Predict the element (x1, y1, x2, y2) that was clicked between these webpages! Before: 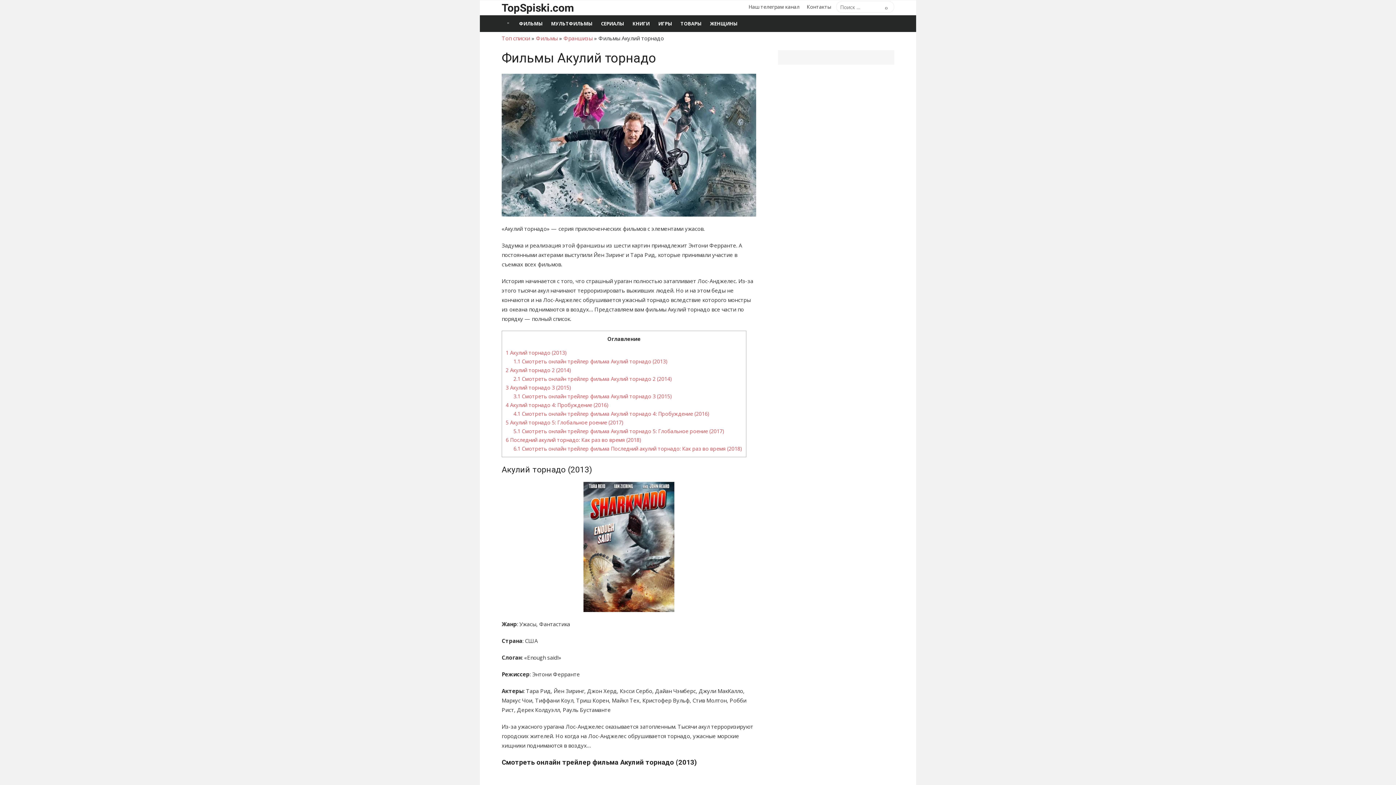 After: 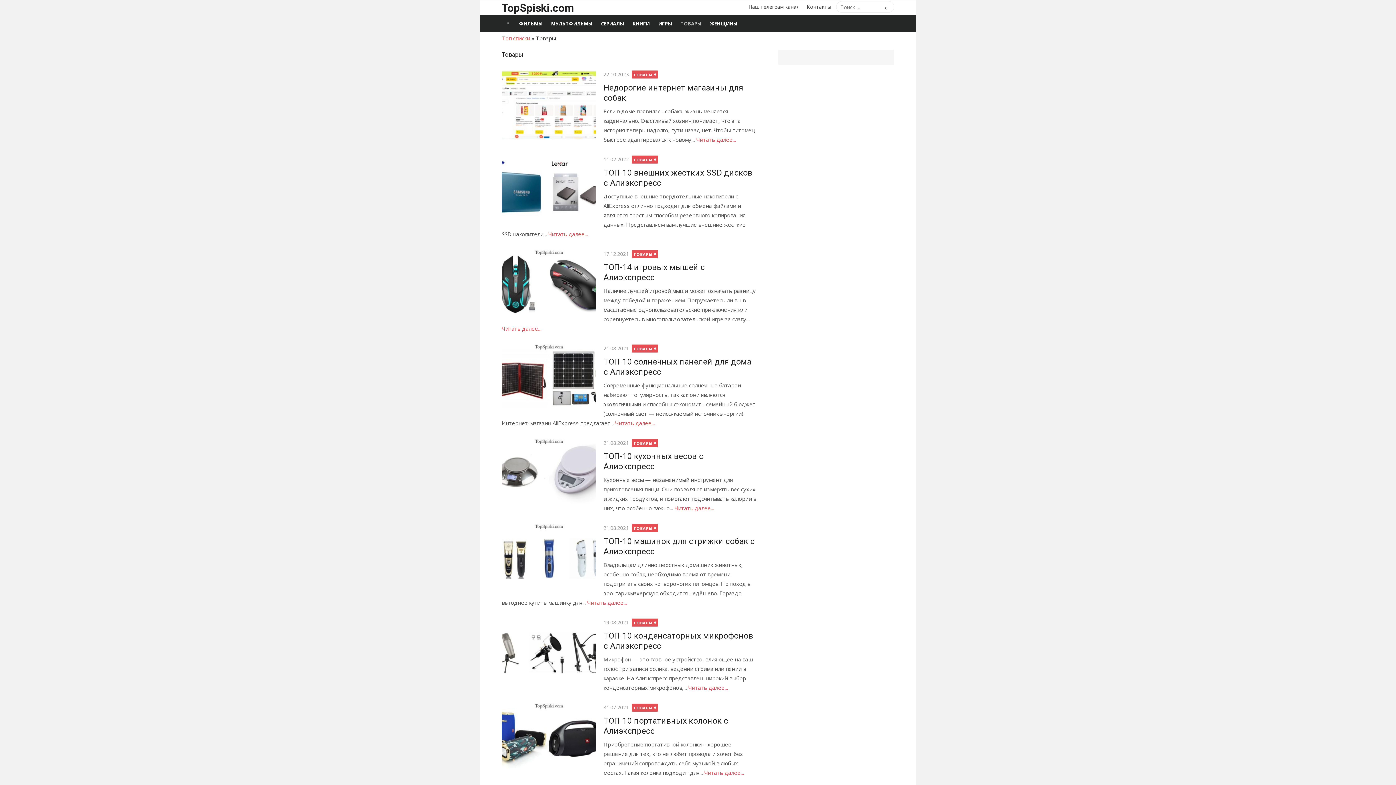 Action: label: ТОВАРЫ bbox: (676, 15, 705, 32)